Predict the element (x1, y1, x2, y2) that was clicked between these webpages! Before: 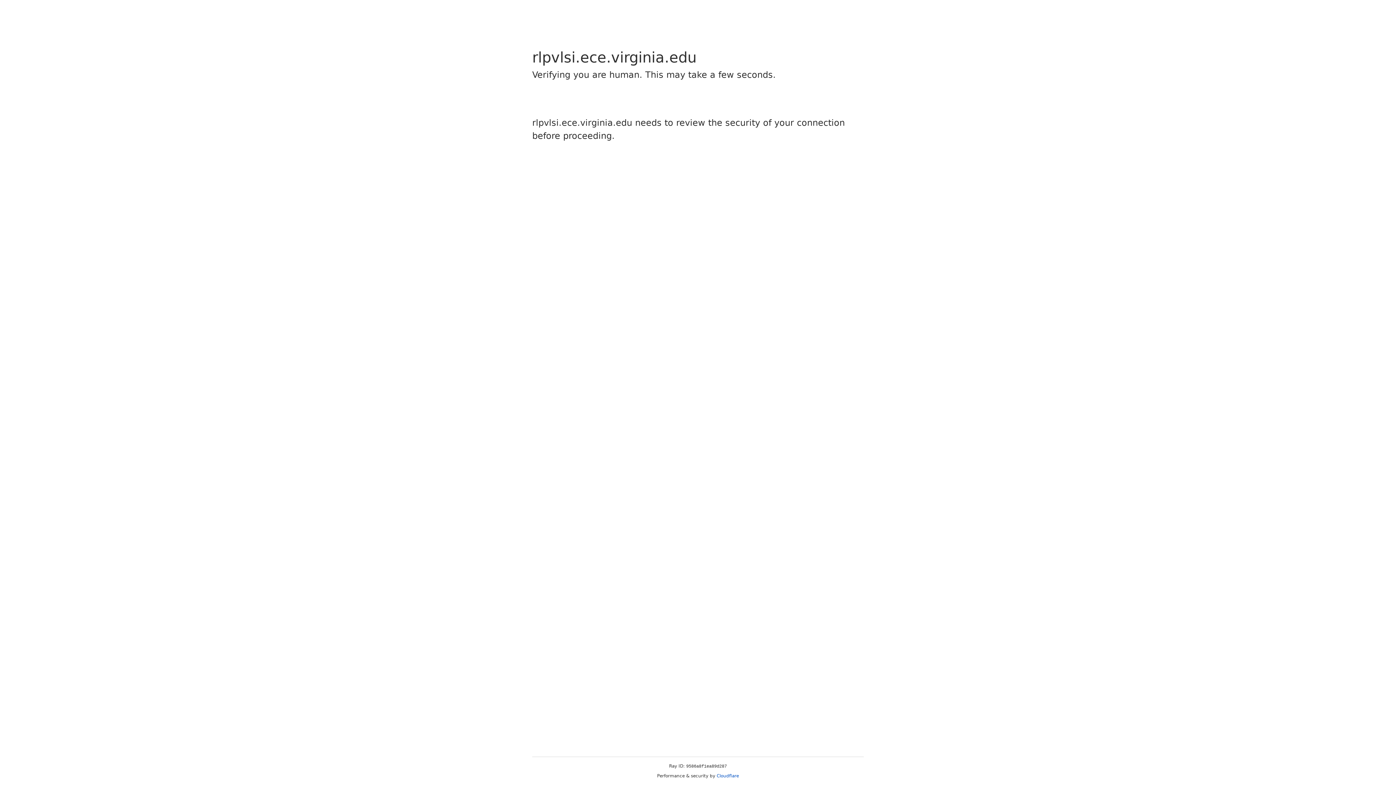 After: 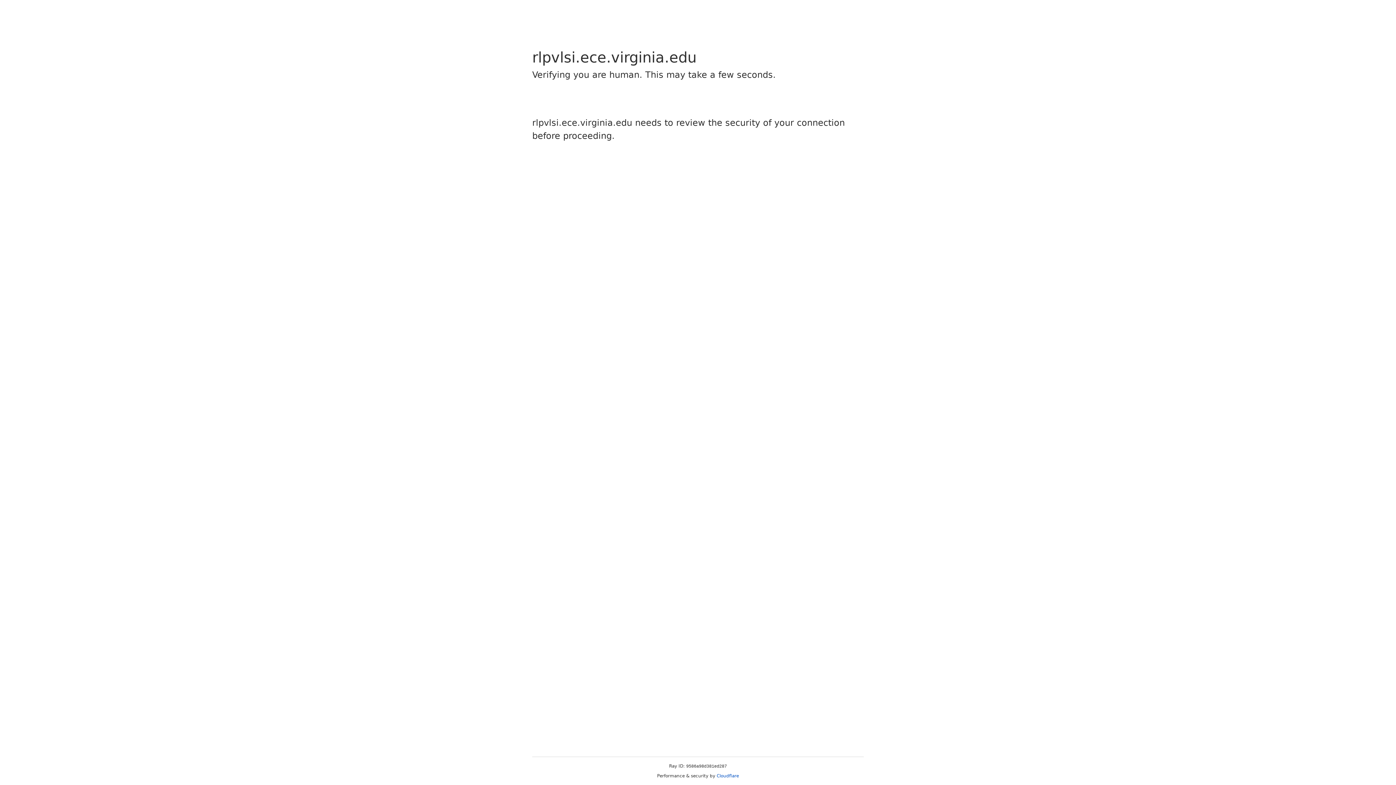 Action: bbox: (716, 773, 739, 778) label: Cloudflare